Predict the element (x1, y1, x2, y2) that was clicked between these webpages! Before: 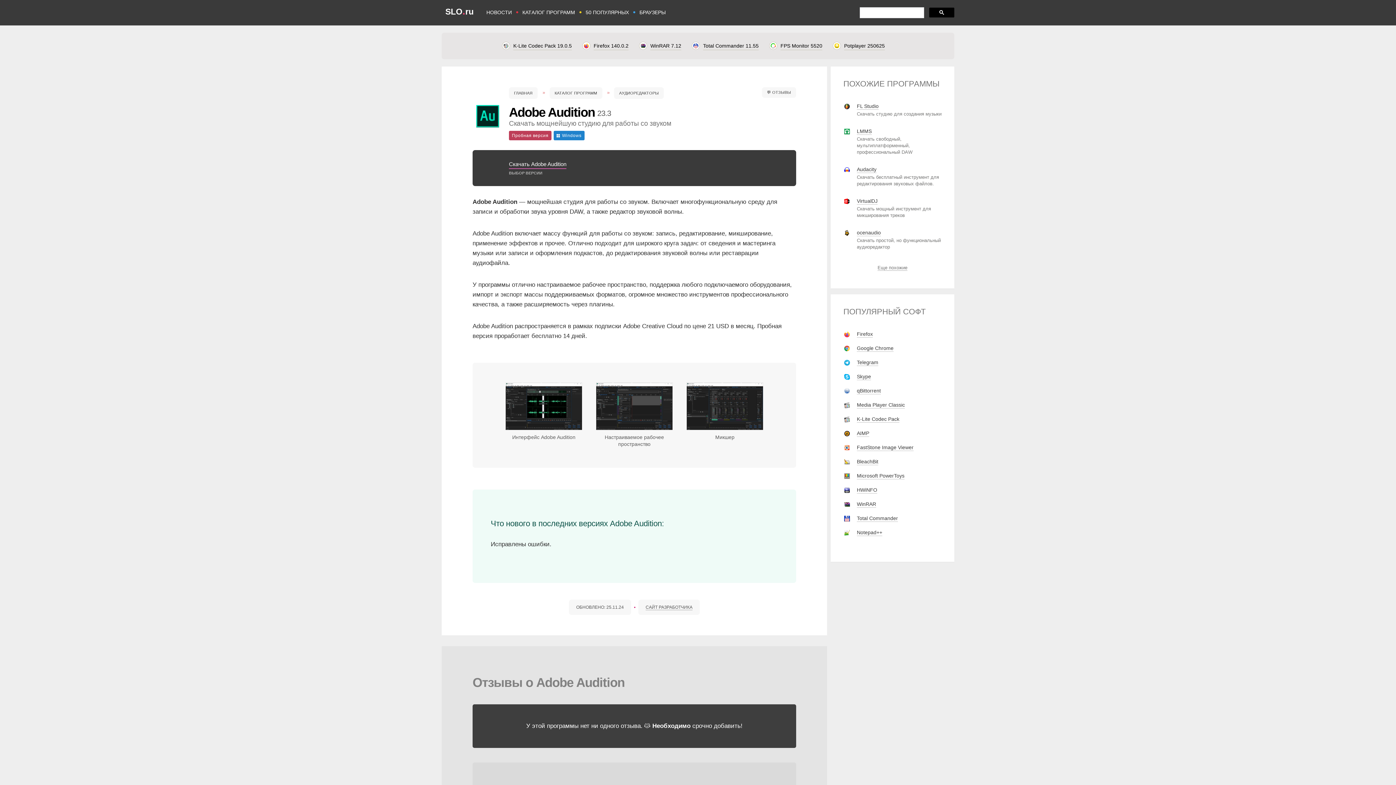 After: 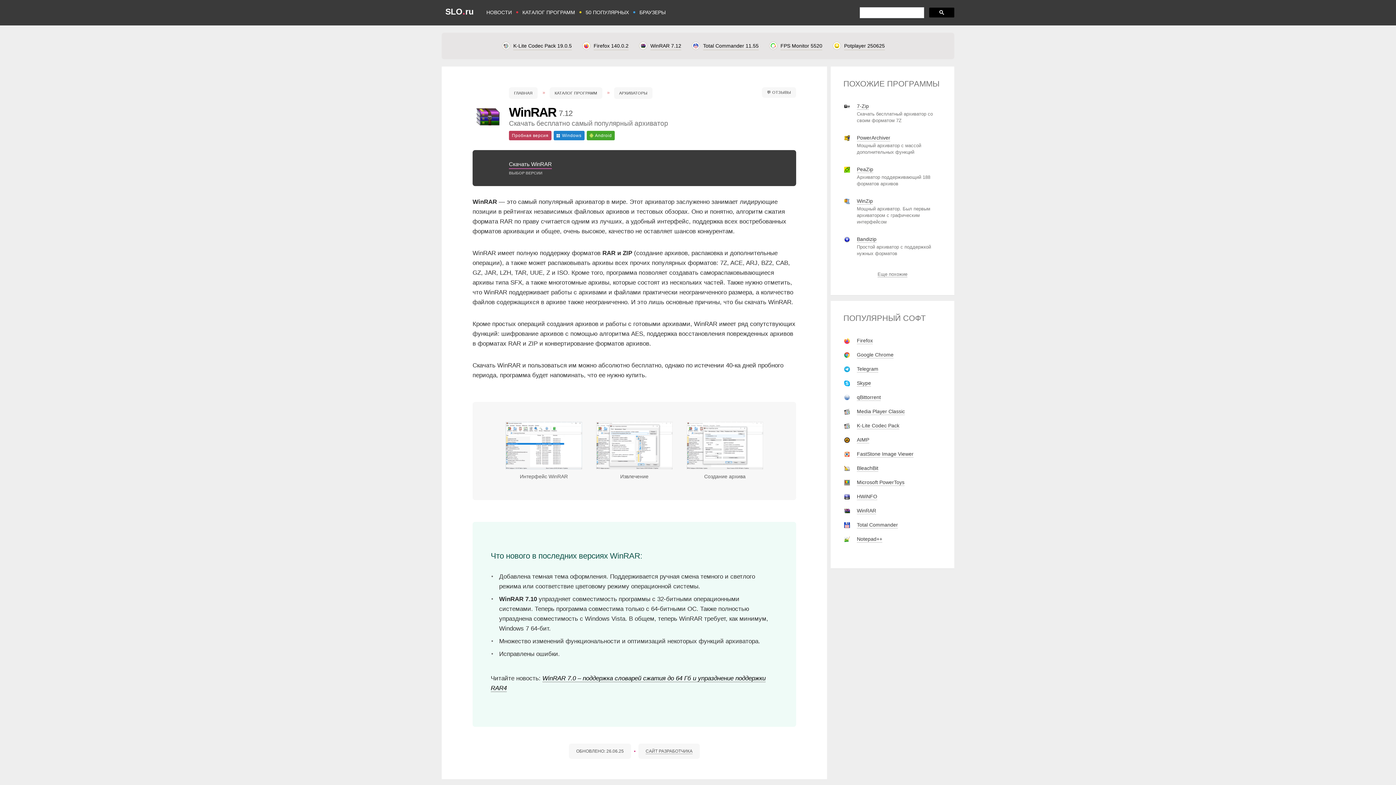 Action: bbox: (857, 501, 876, 508) label: WinRAR